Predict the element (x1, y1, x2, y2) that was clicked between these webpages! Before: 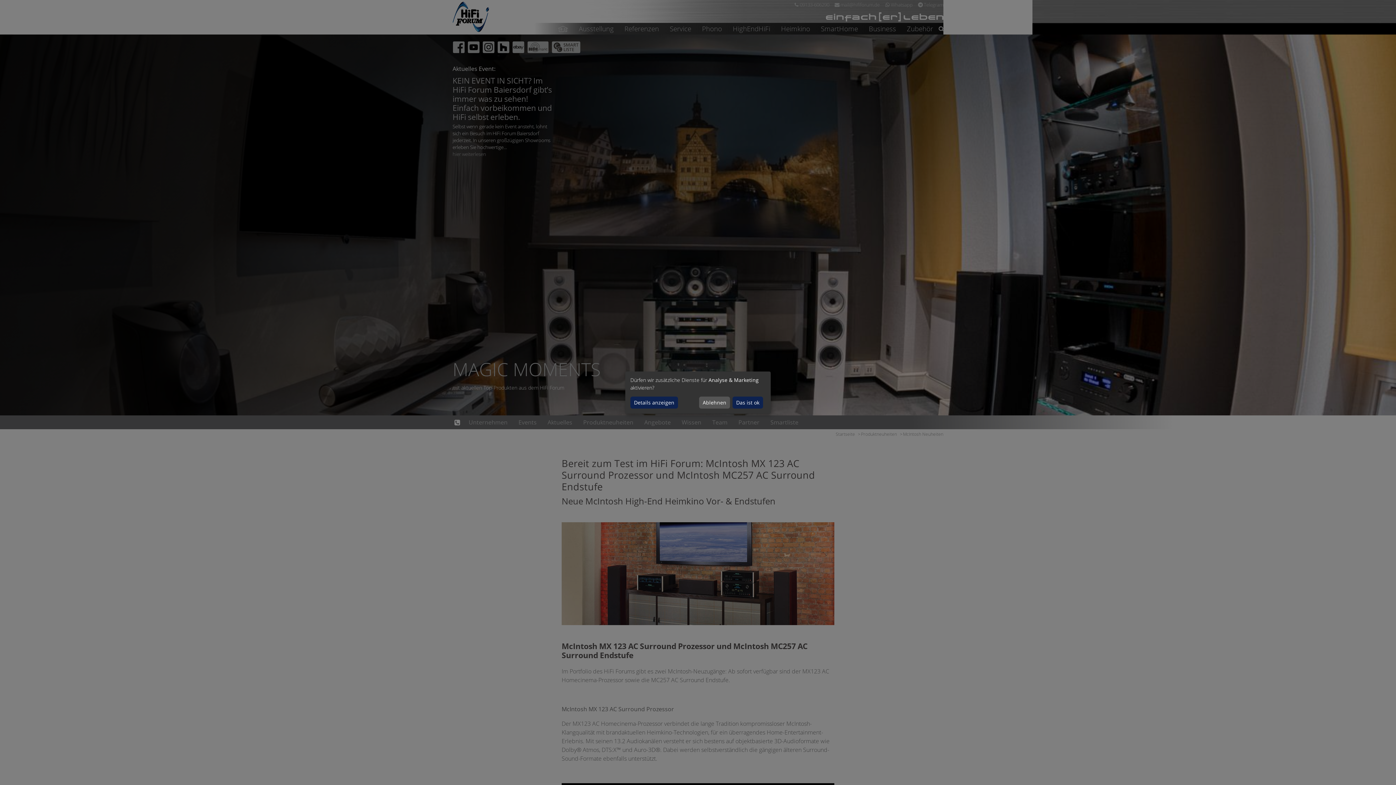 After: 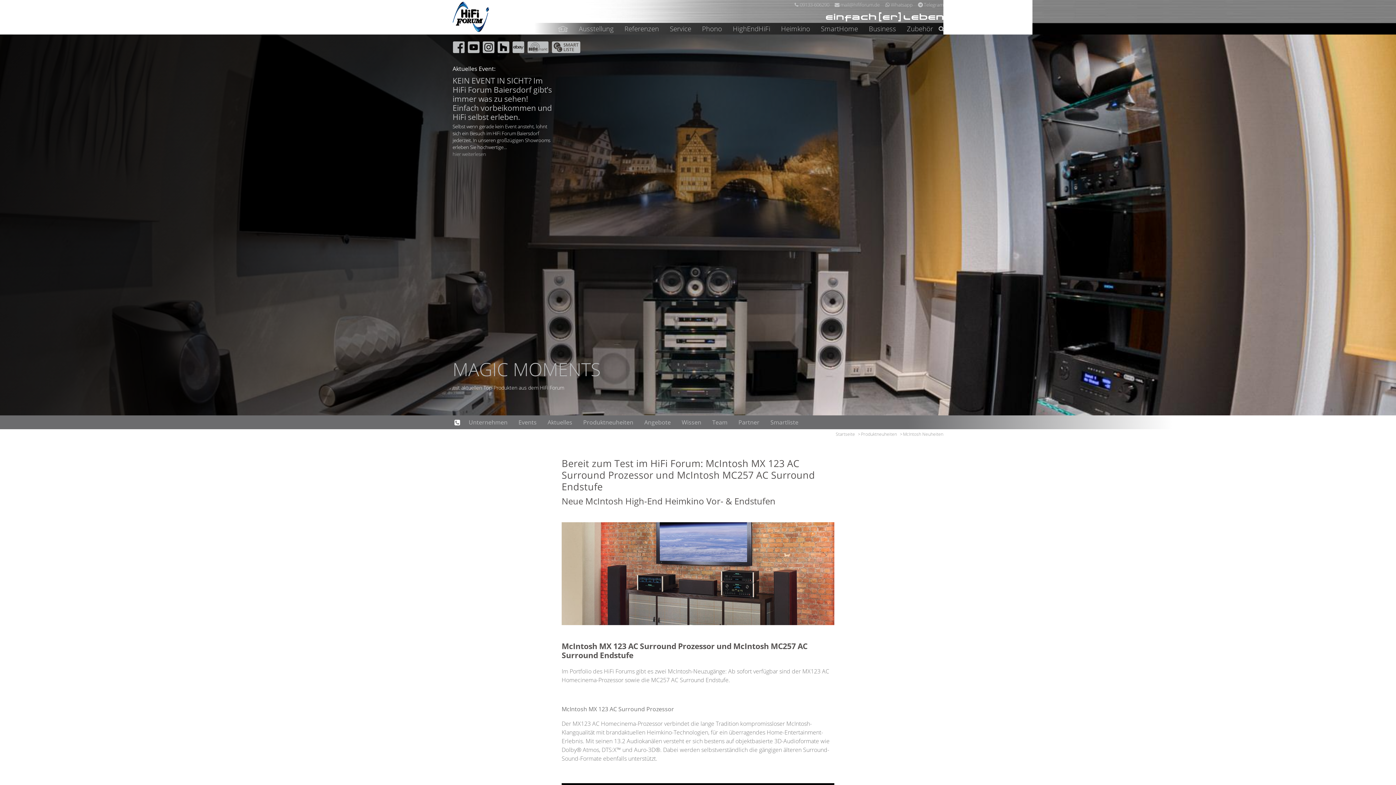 Action: label: Das ist ok bbox: (732, 396, 763, 408)